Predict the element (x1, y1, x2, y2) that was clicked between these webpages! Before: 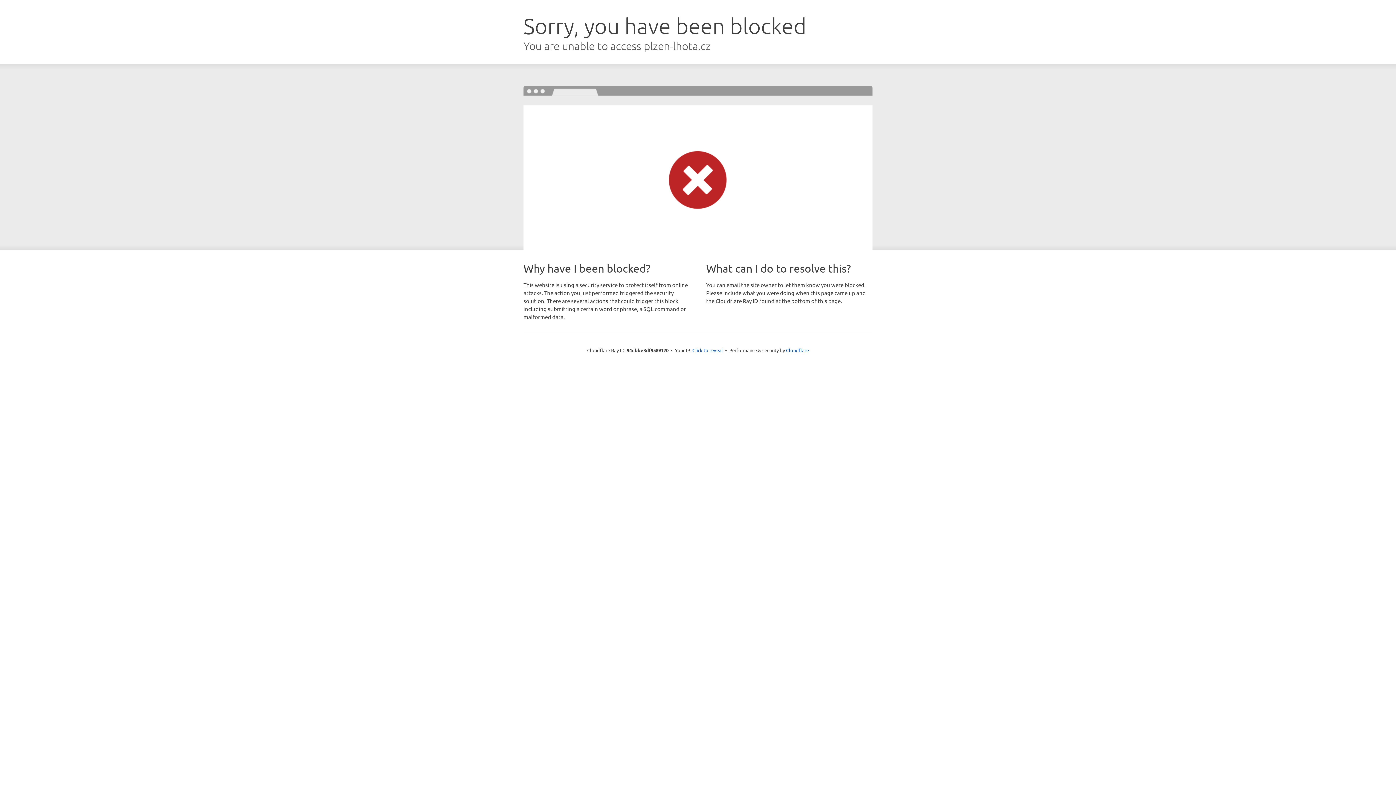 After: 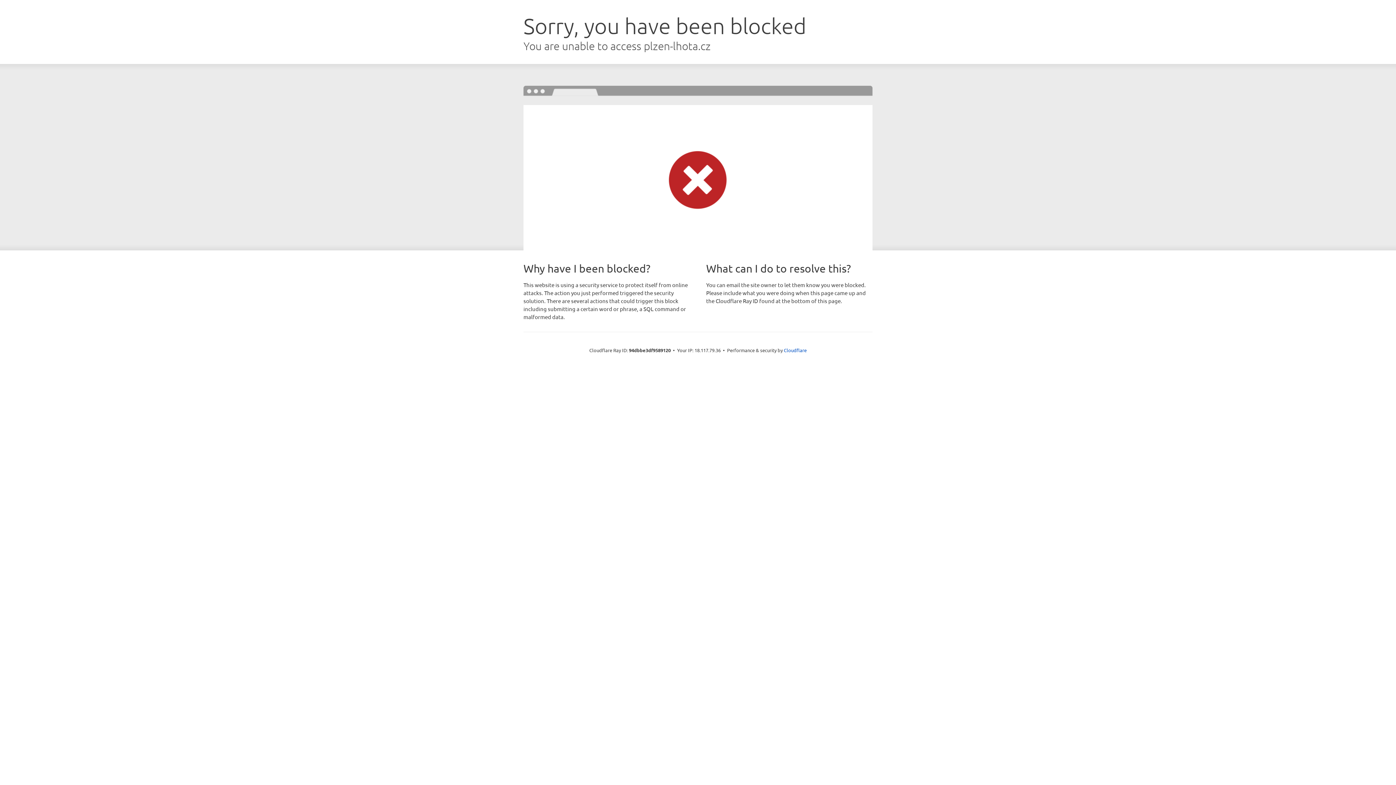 Action: bbox: (692, 346, 723, 353) label: Click to reveal